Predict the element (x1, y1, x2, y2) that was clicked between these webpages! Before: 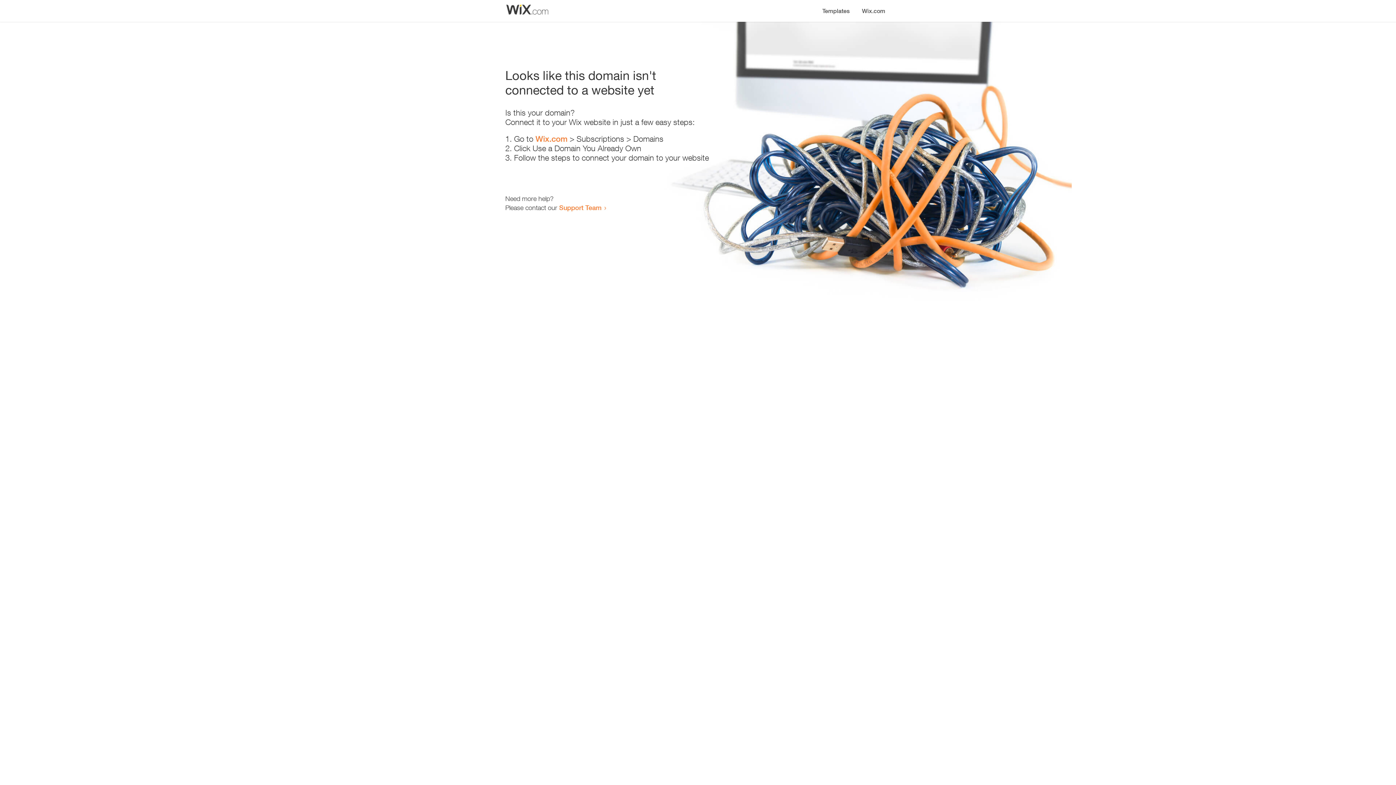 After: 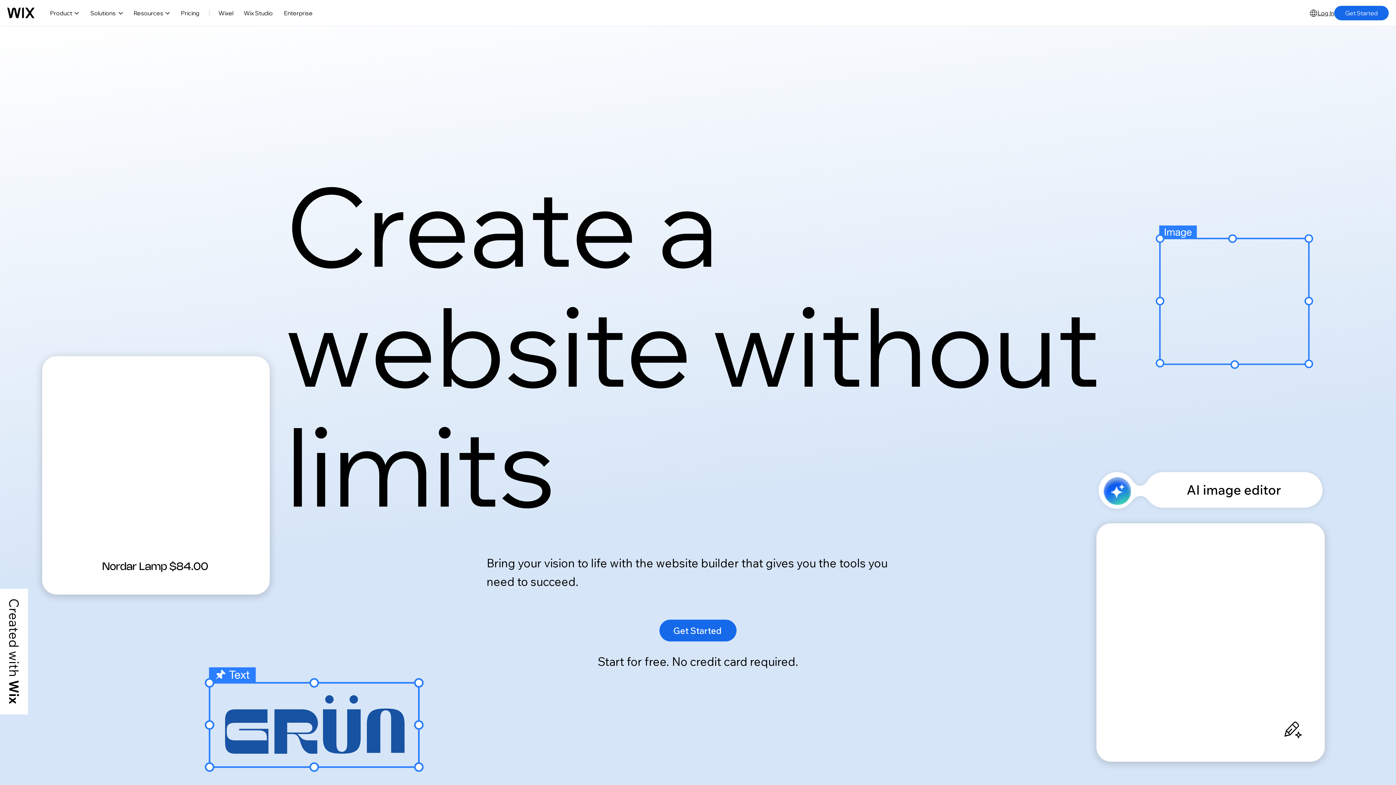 Action: bbox: (535, 134, 567, 143) label: Wix.com